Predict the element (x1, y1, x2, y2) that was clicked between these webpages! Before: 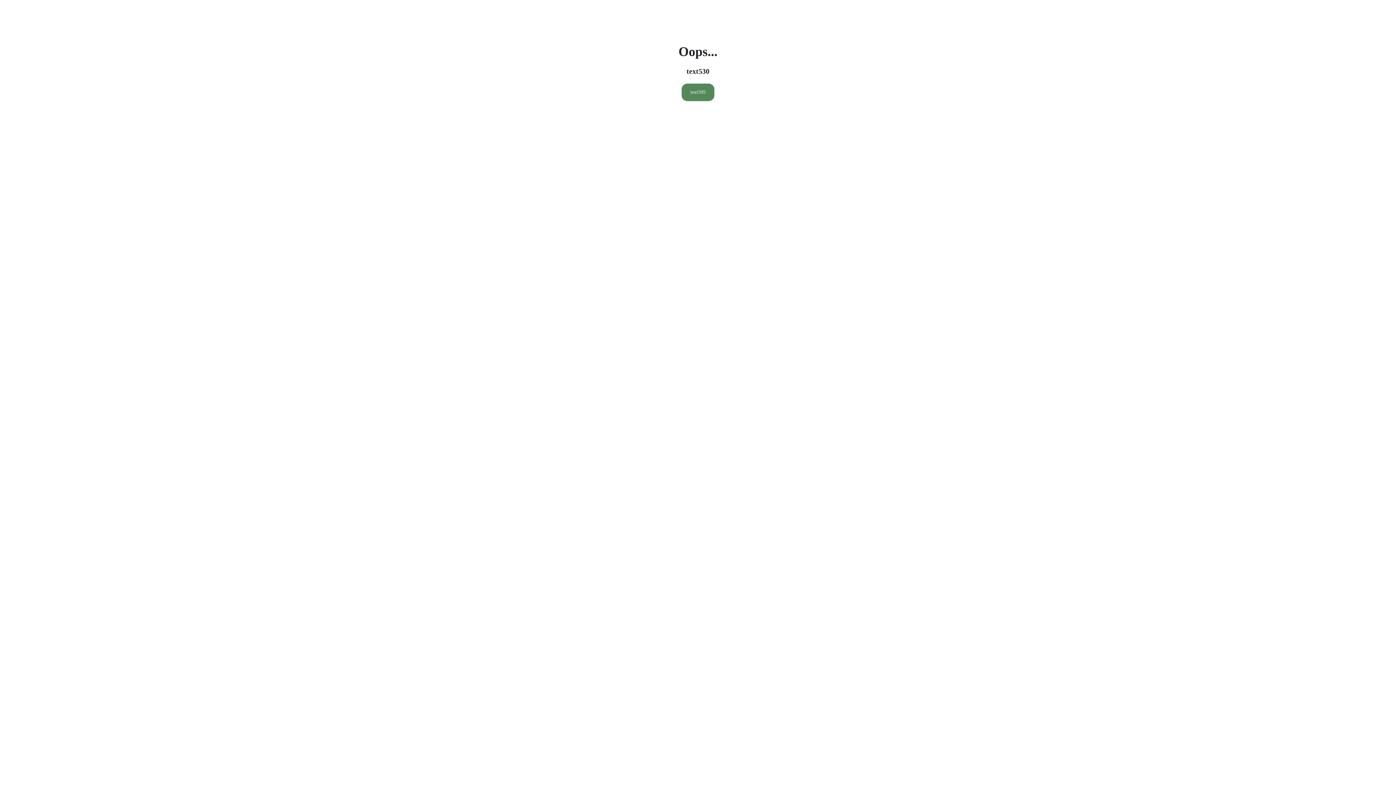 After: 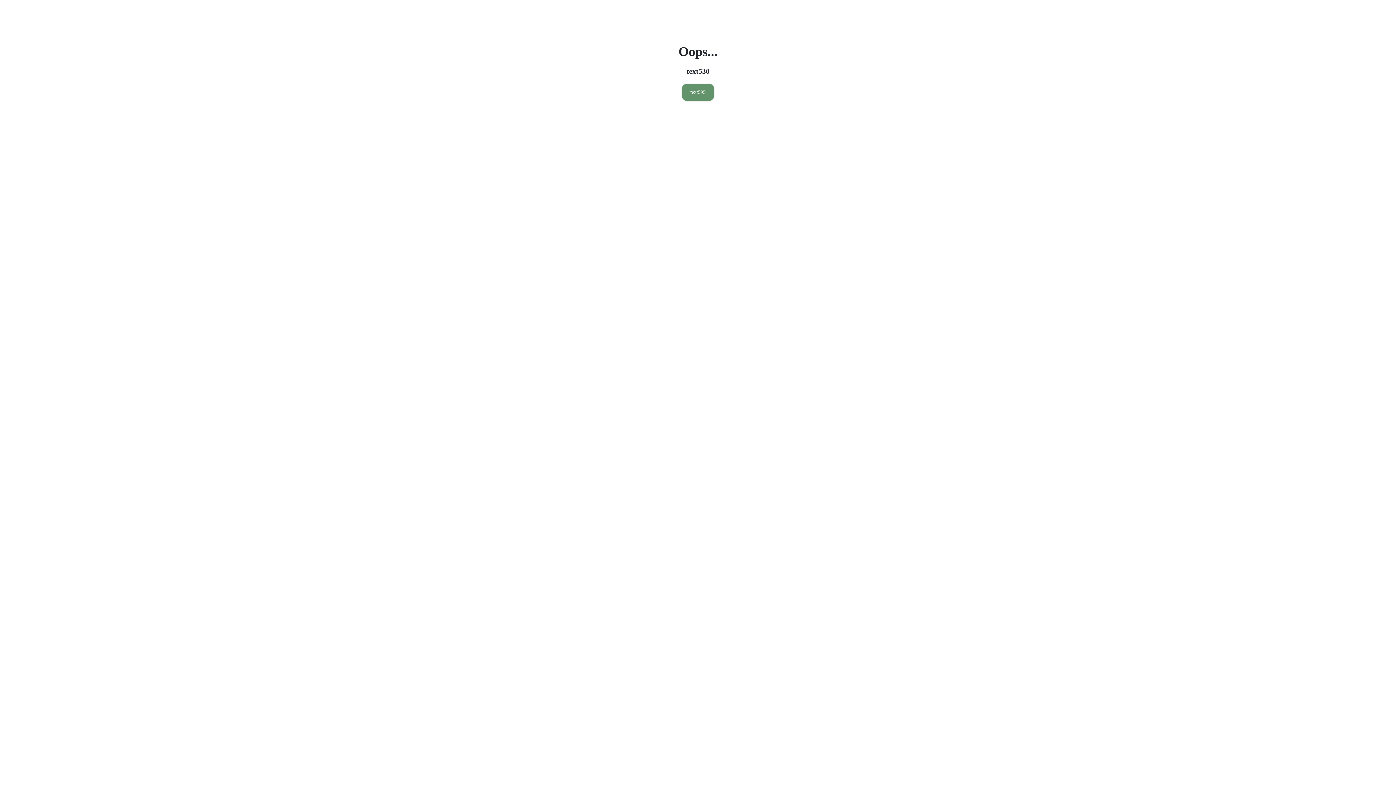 Action: bbox: (681, 83, 714, 101) label: text595